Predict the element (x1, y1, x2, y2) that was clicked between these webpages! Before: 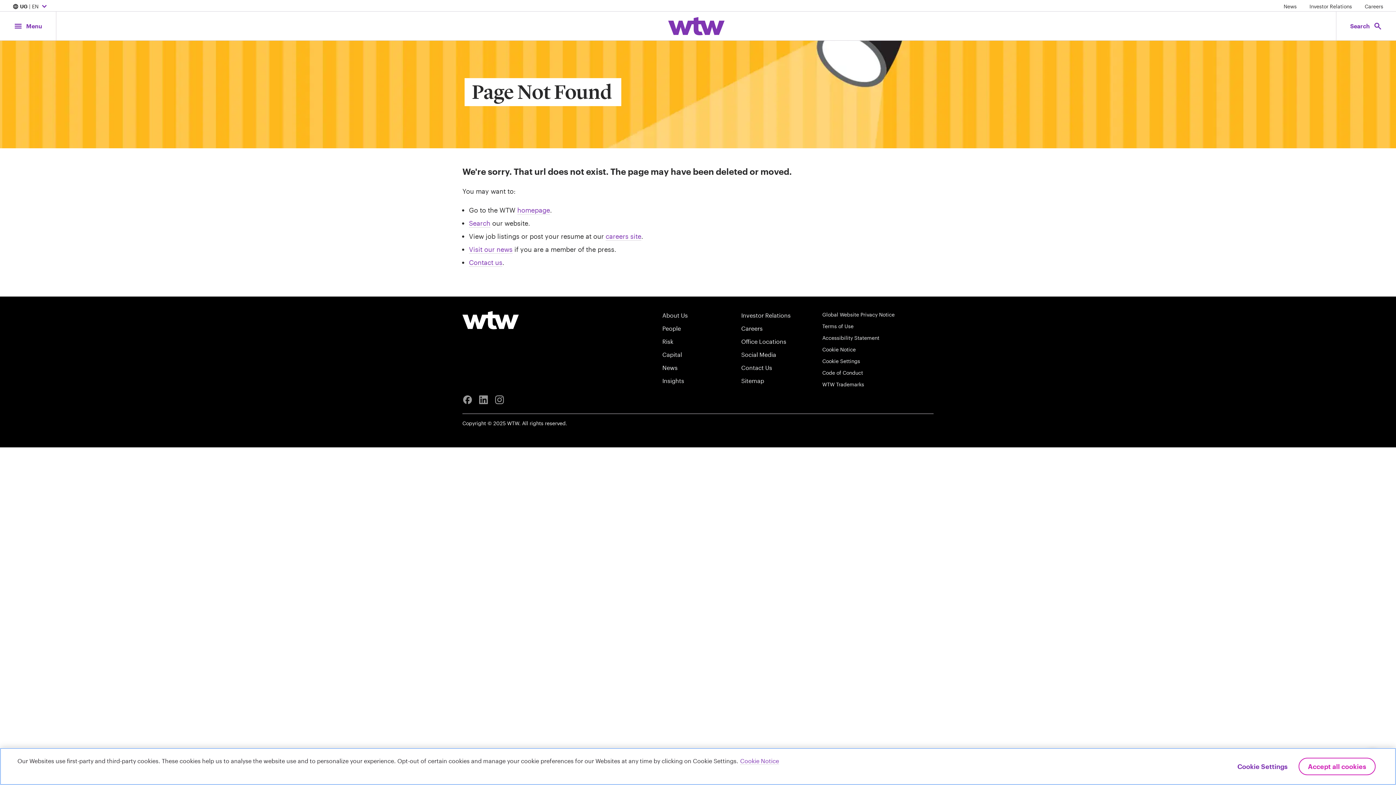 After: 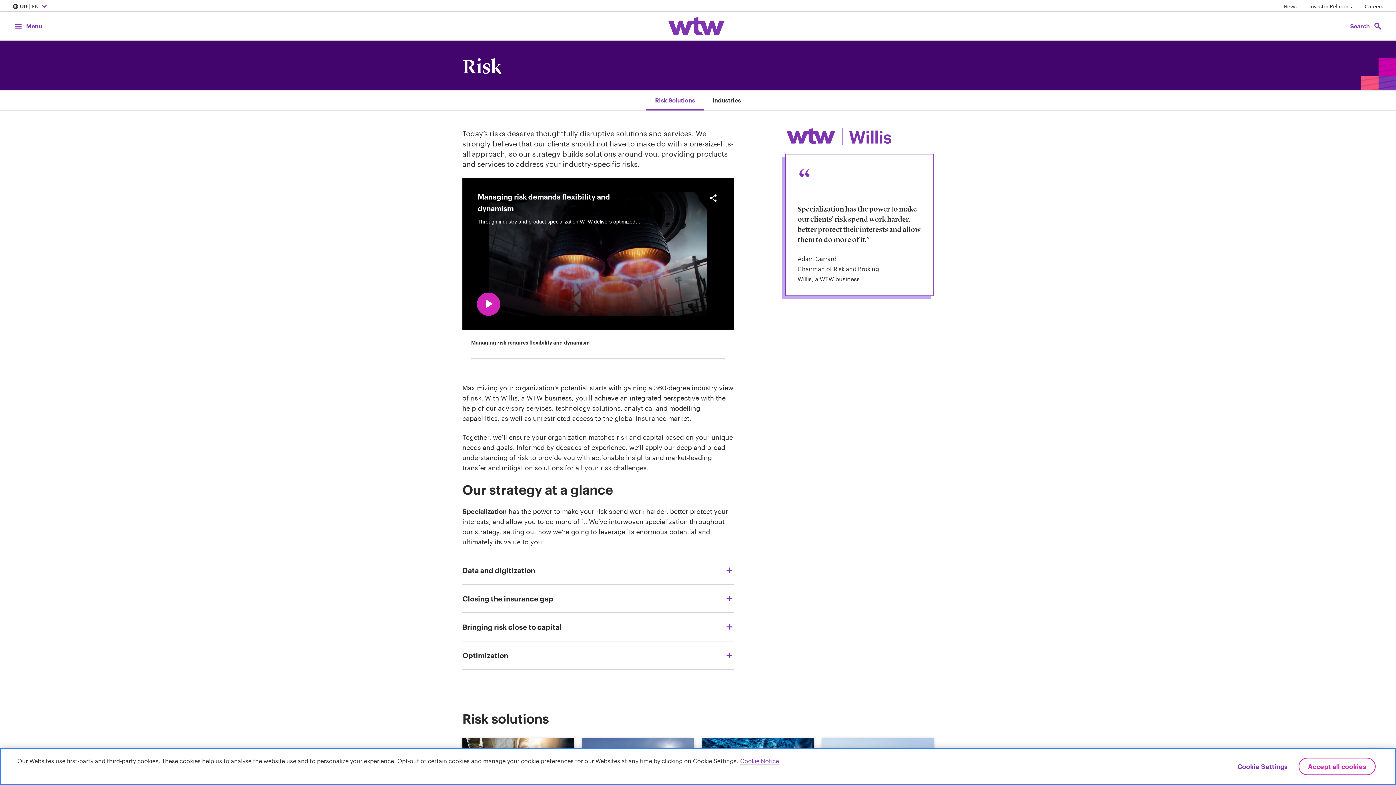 Action: bbox: (662, 337, 734, 346) label: Risk